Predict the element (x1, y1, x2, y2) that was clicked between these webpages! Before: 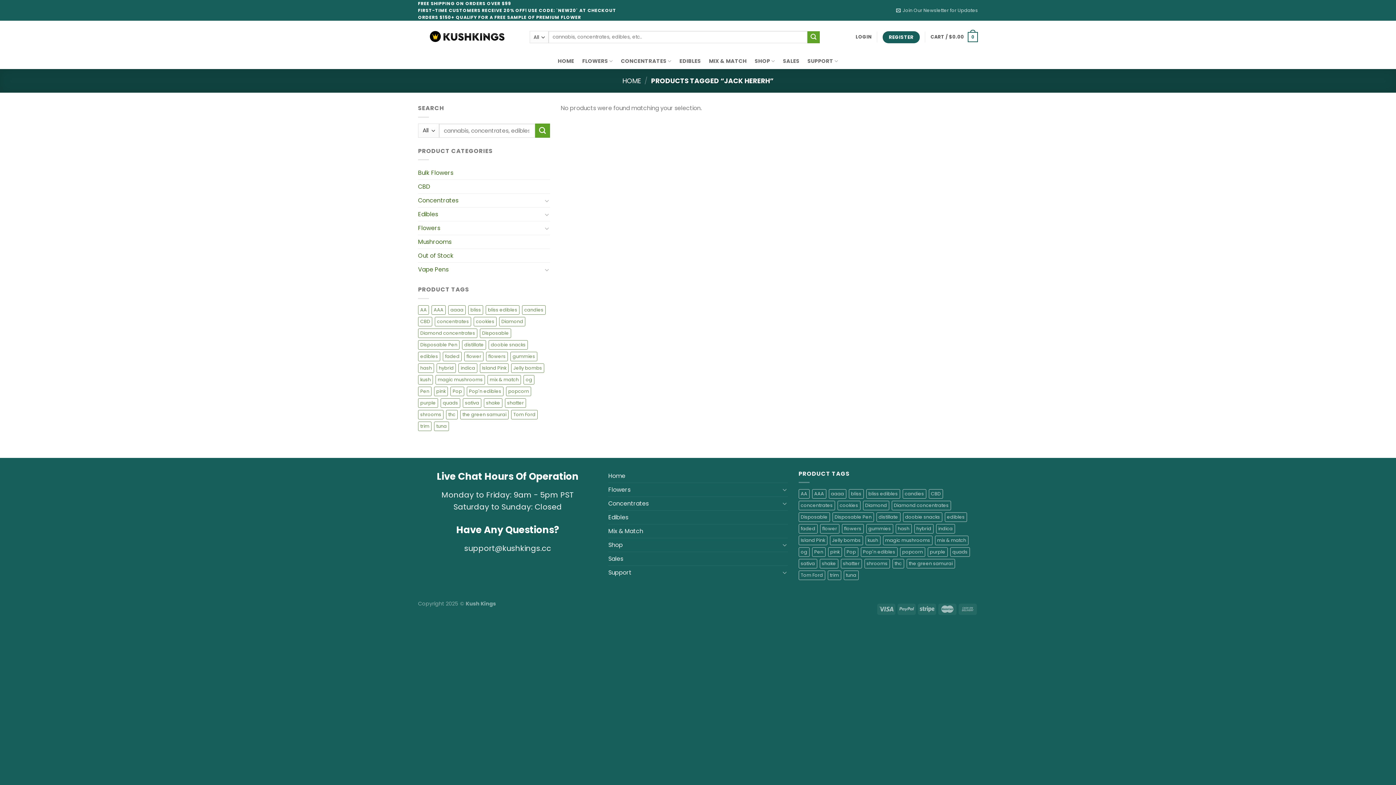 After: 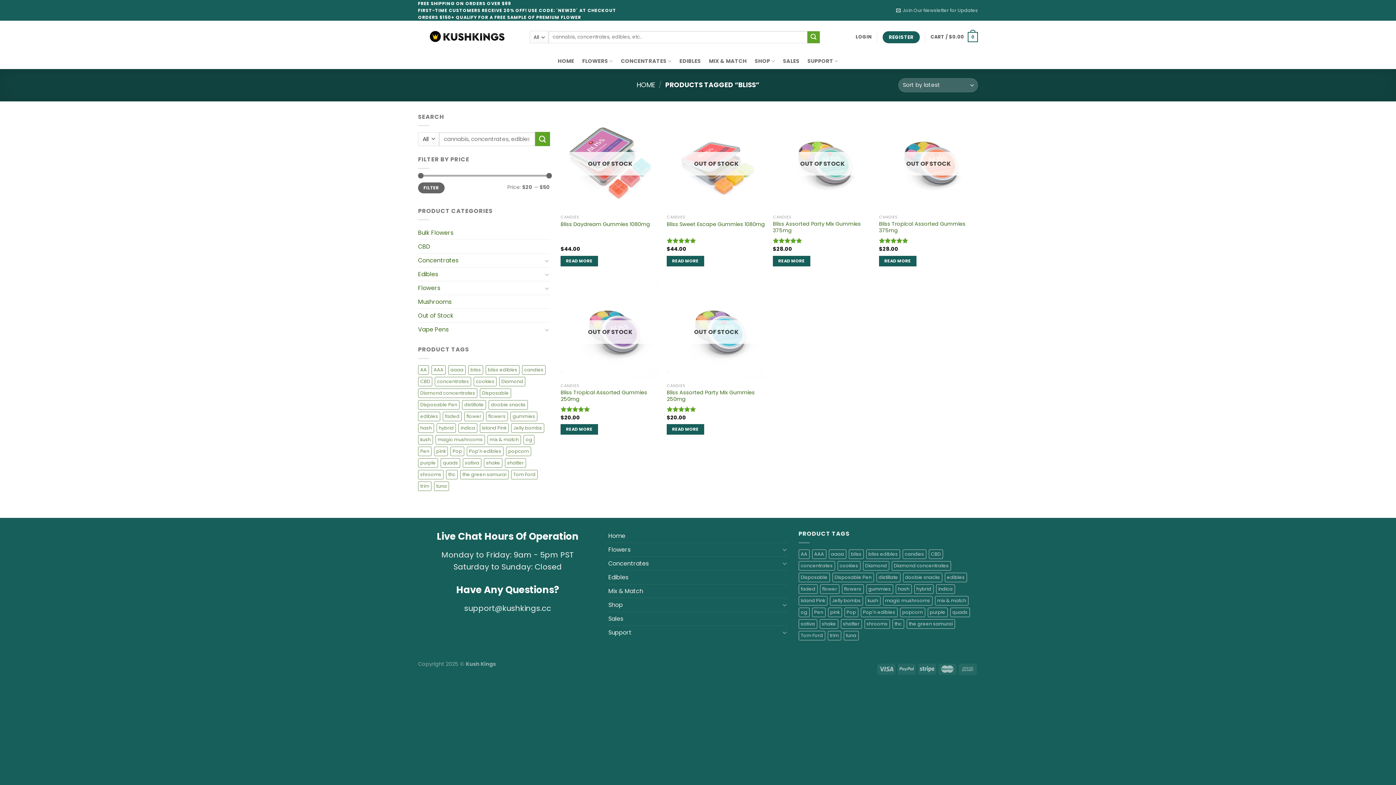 Action: bbox: (848, 489, 863, 498) label: bliss (6 products)